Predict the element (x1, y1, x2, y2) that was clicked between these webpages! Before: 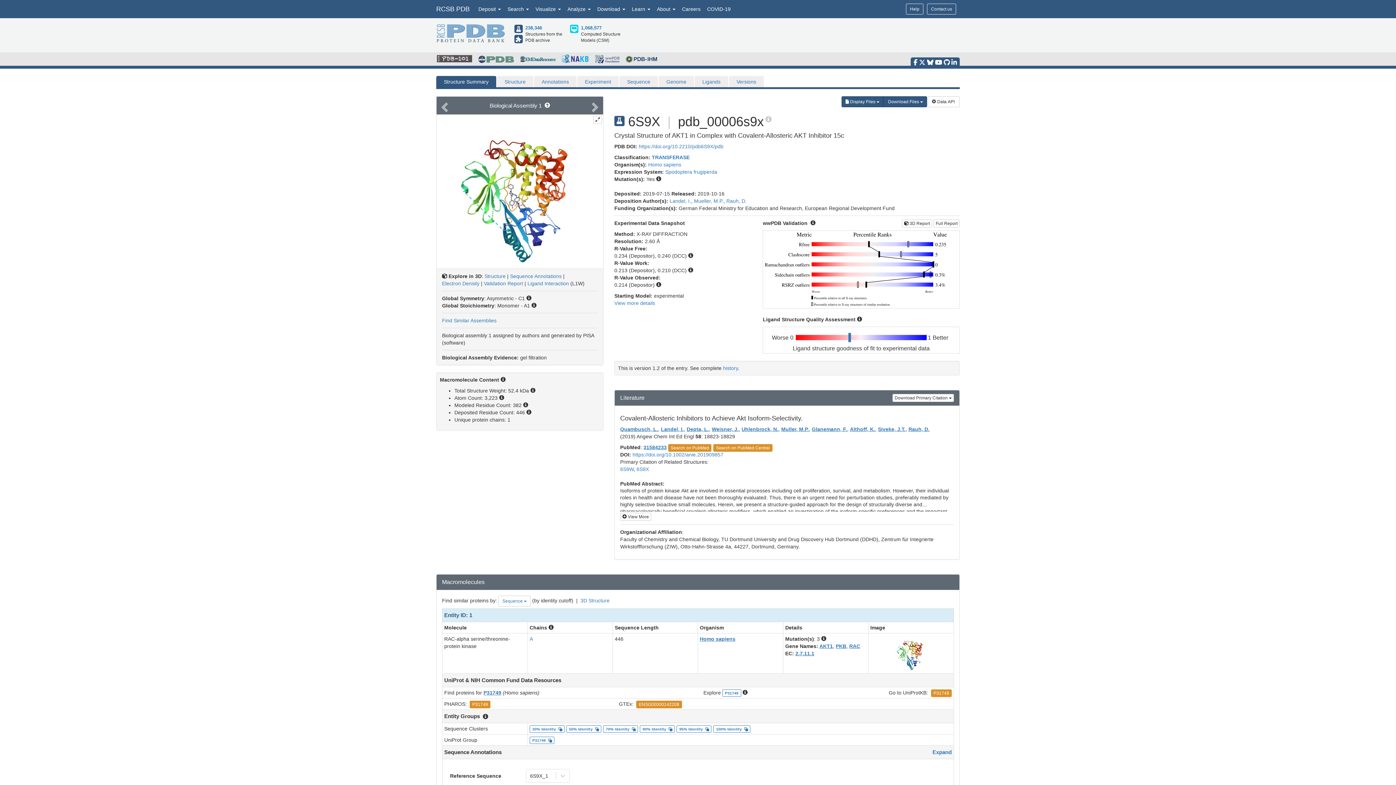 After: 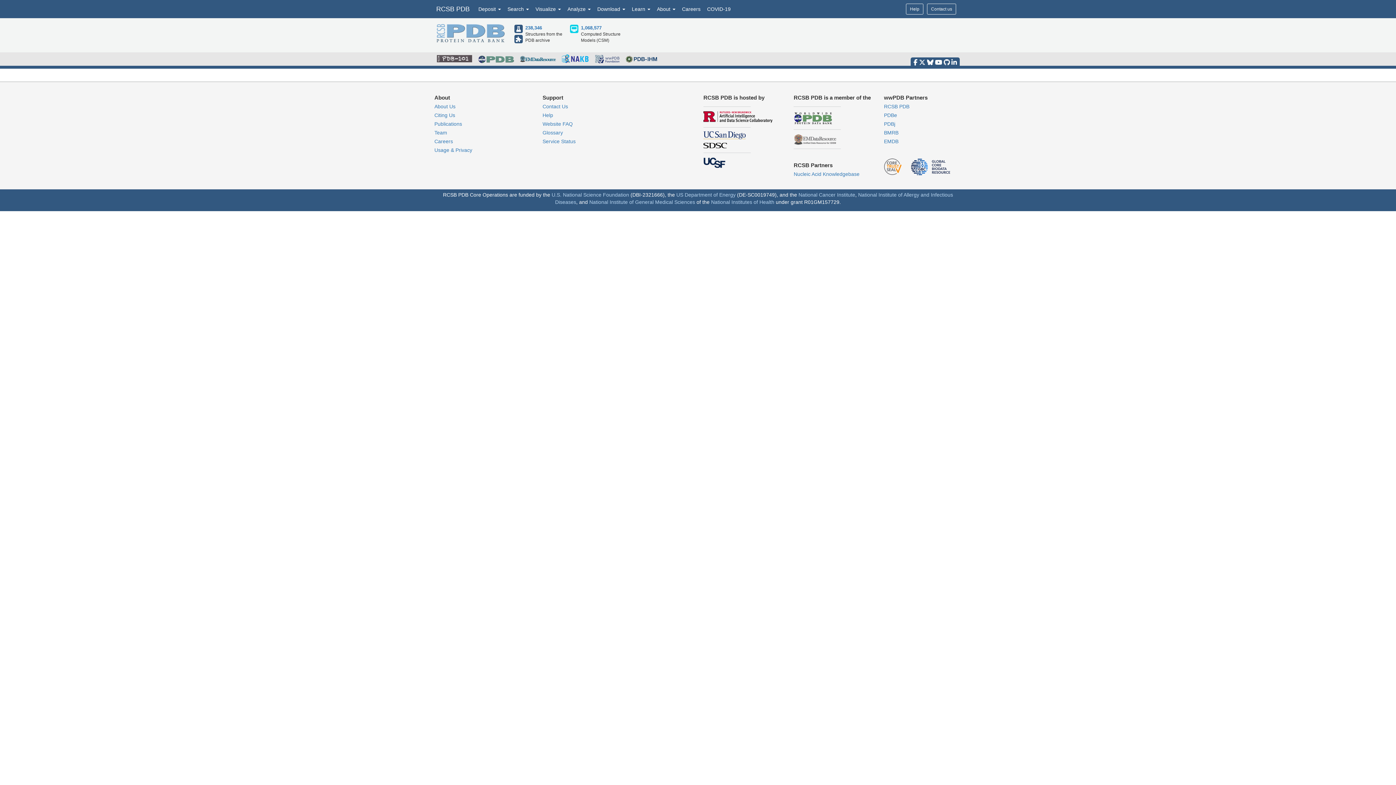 Action: bbox: (570, 29, 578, 34)